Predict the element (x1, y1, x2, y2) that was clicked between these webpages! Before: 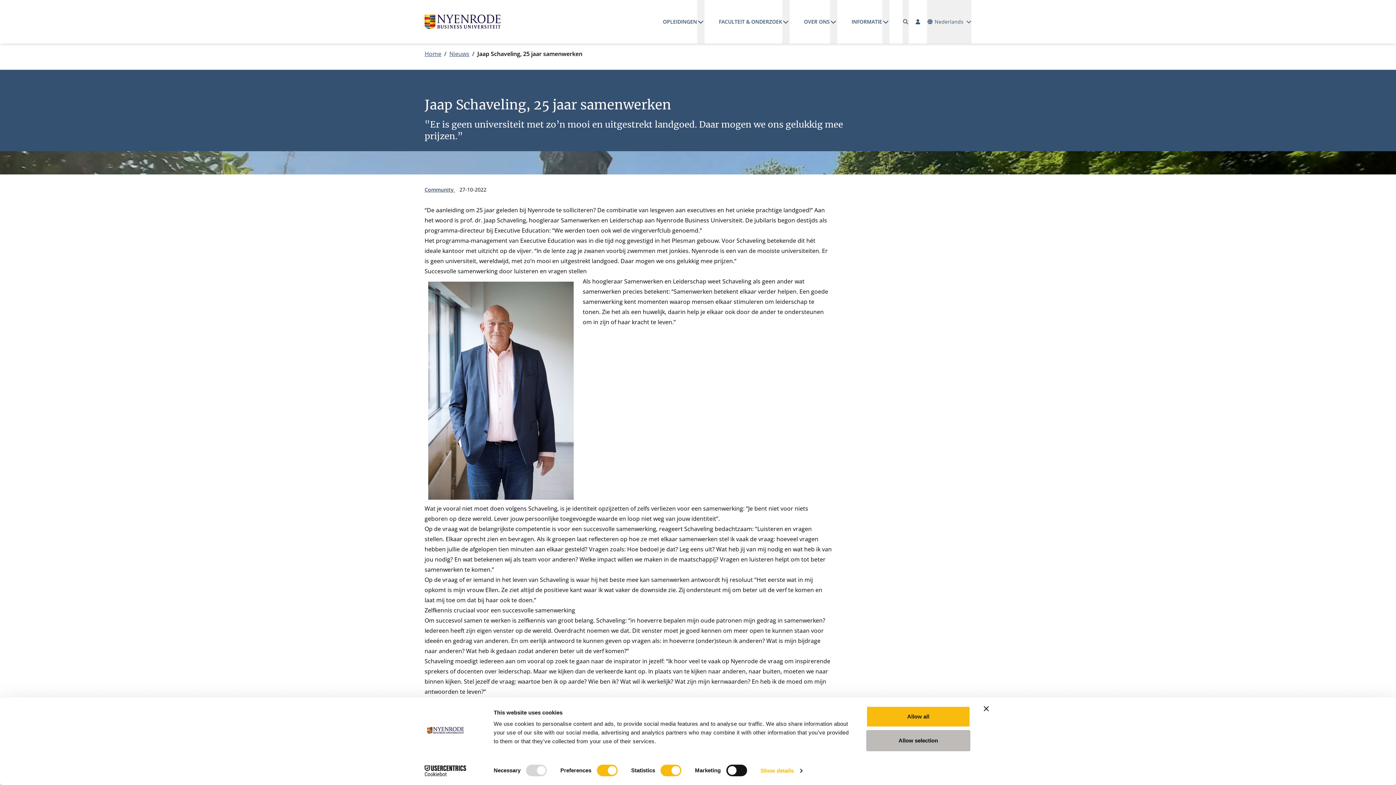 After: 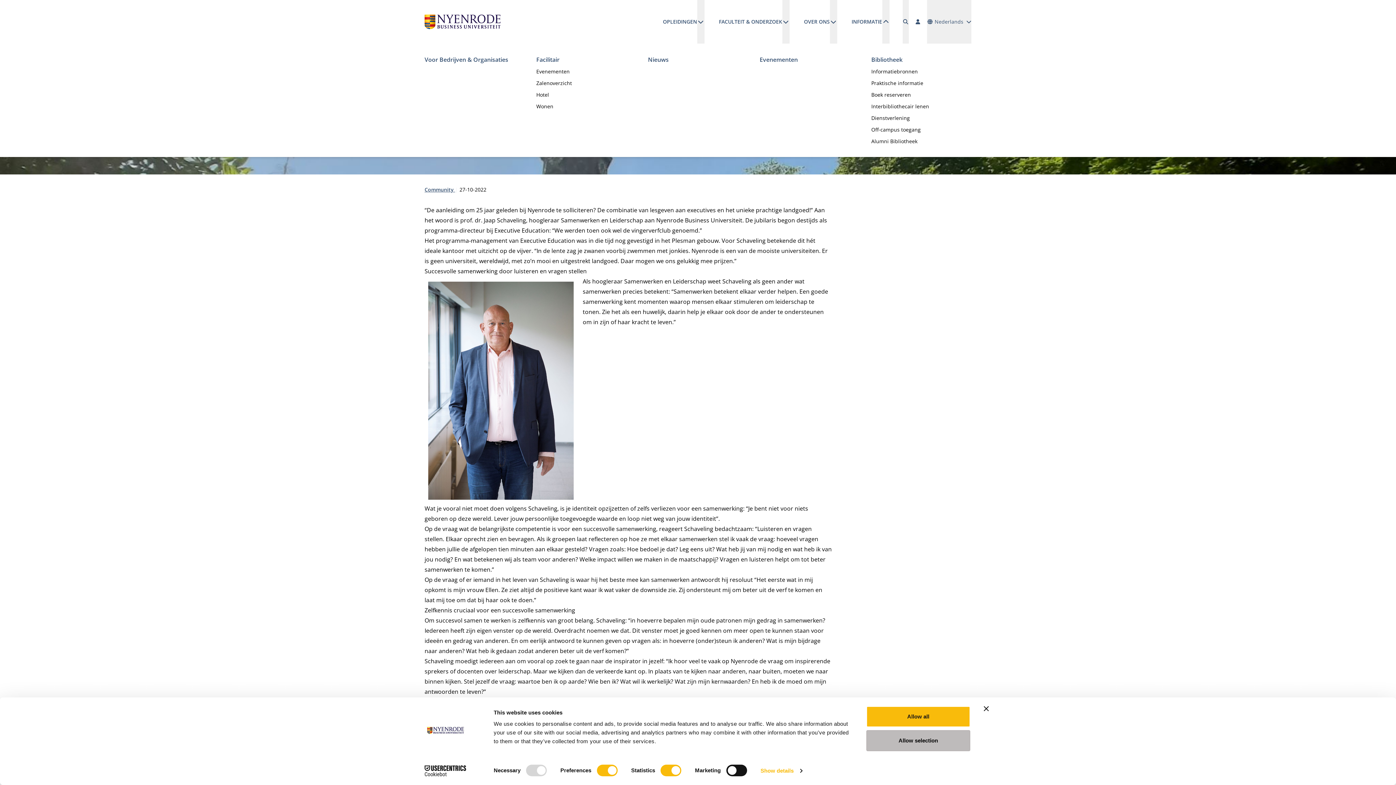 Action: label: Submenu openen bbox: (882, 0, 889, 43)